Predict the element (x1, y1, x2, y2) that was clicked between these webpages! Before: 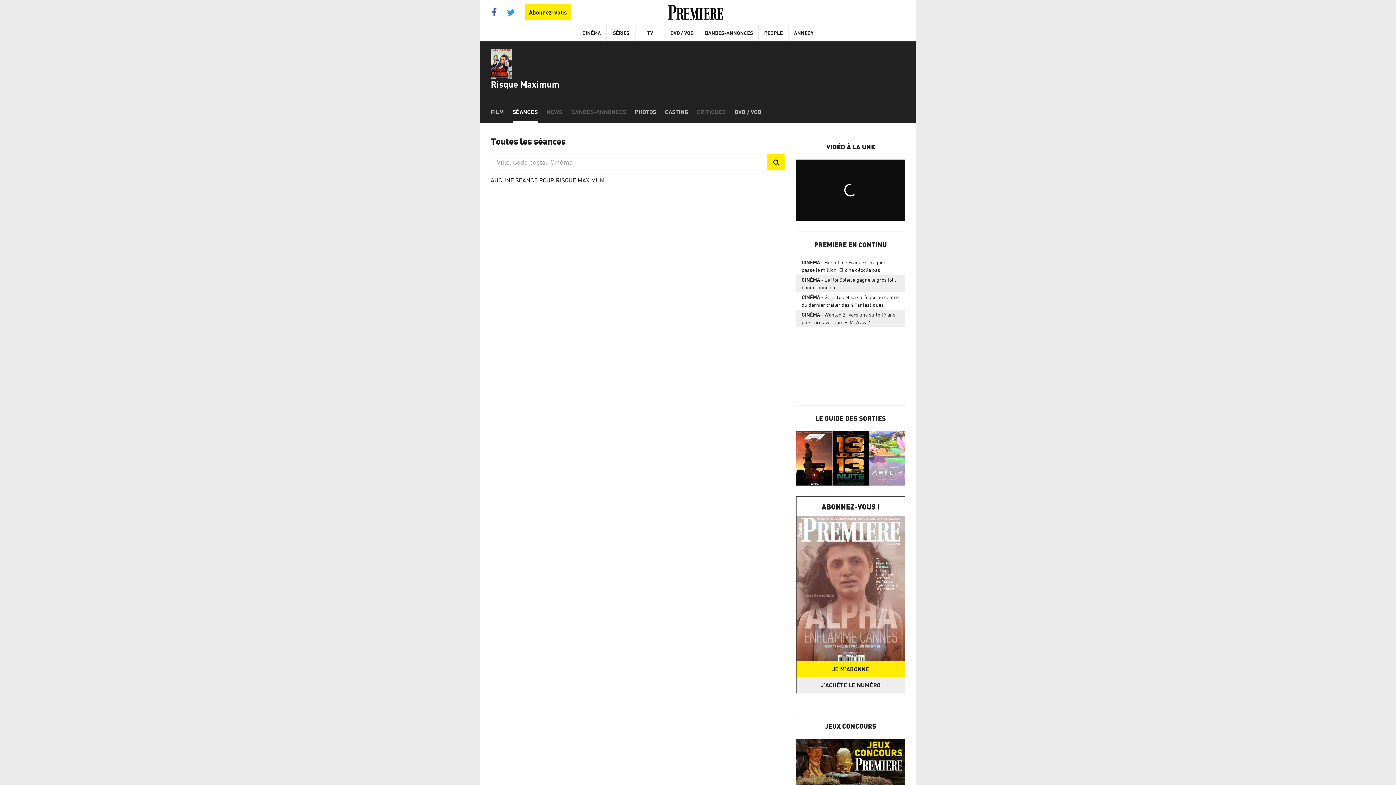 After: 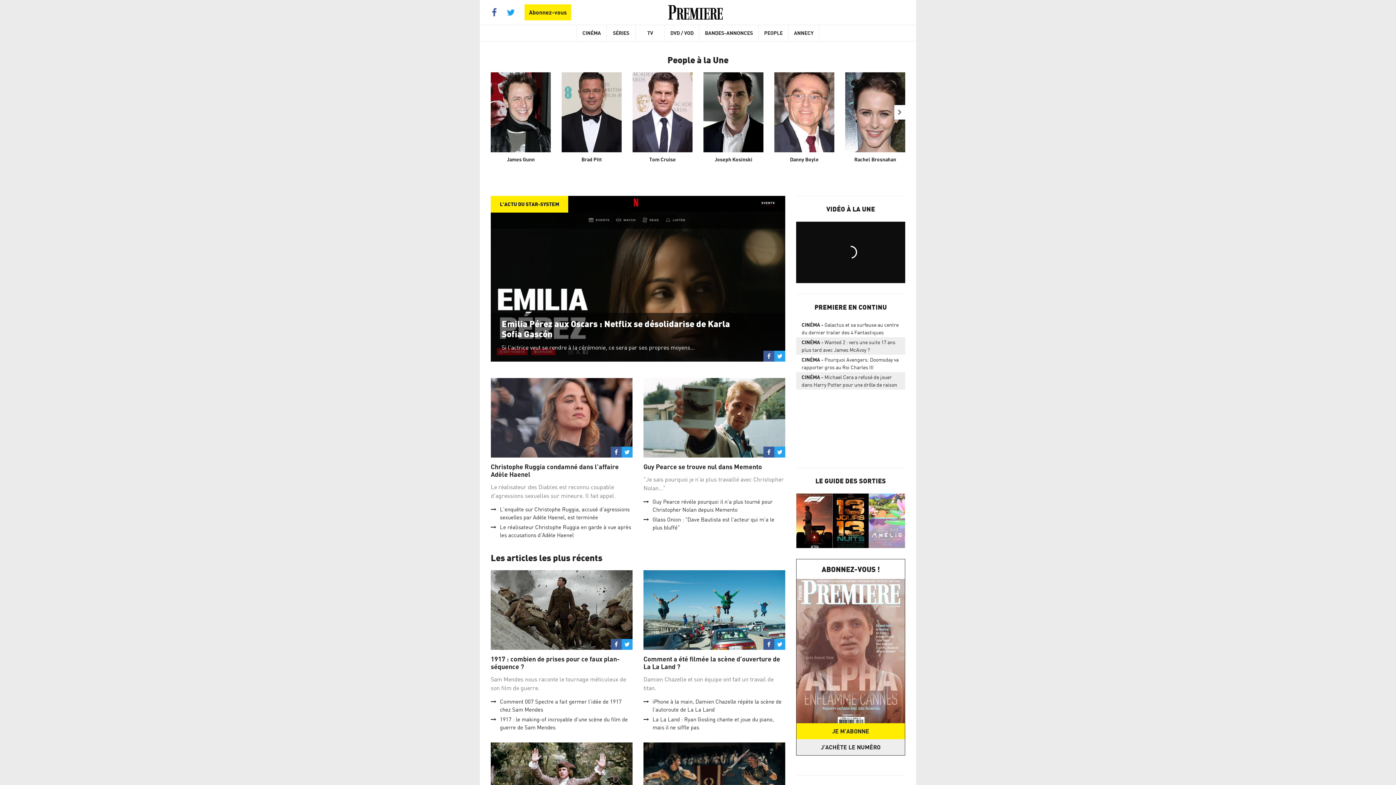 Action: bbox: (758, 25, 788, 41) label: PEOPLE